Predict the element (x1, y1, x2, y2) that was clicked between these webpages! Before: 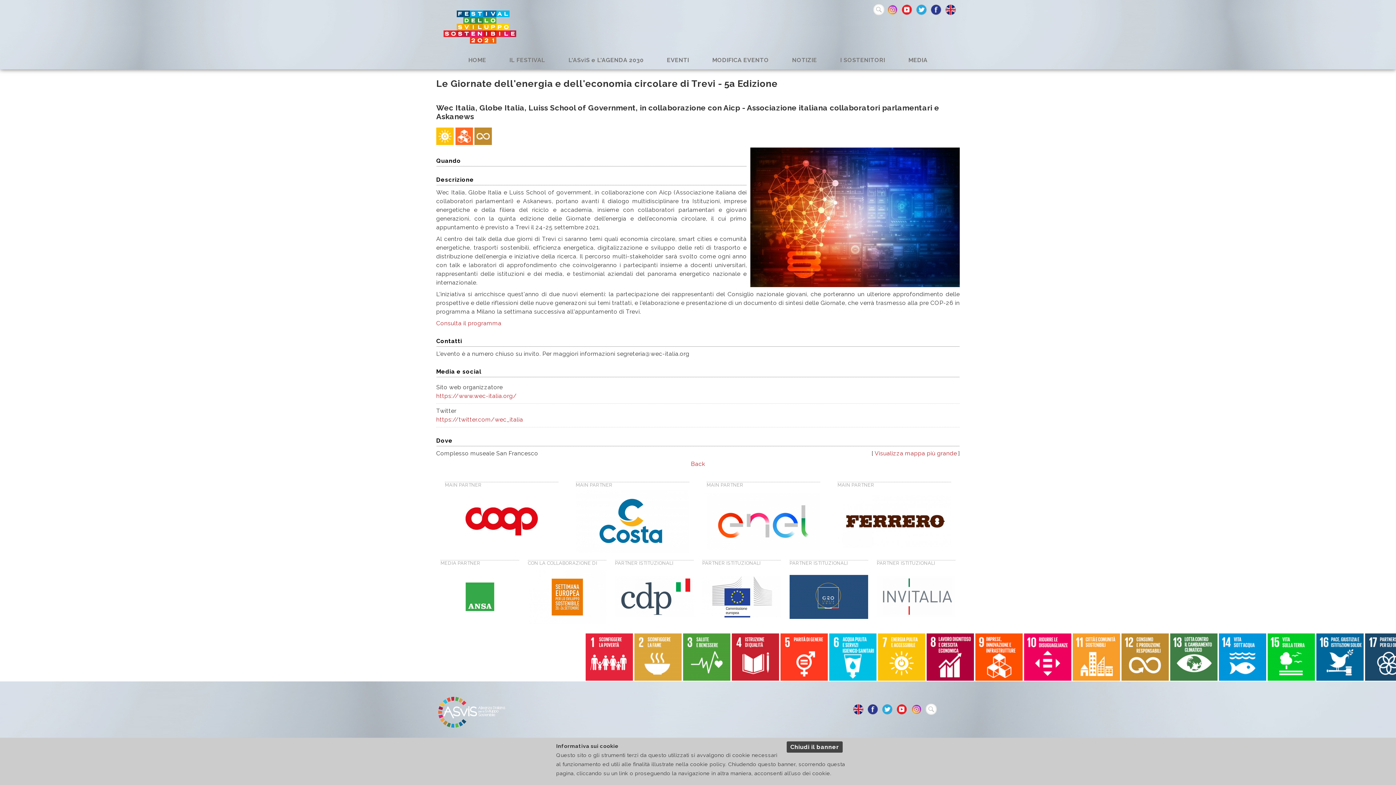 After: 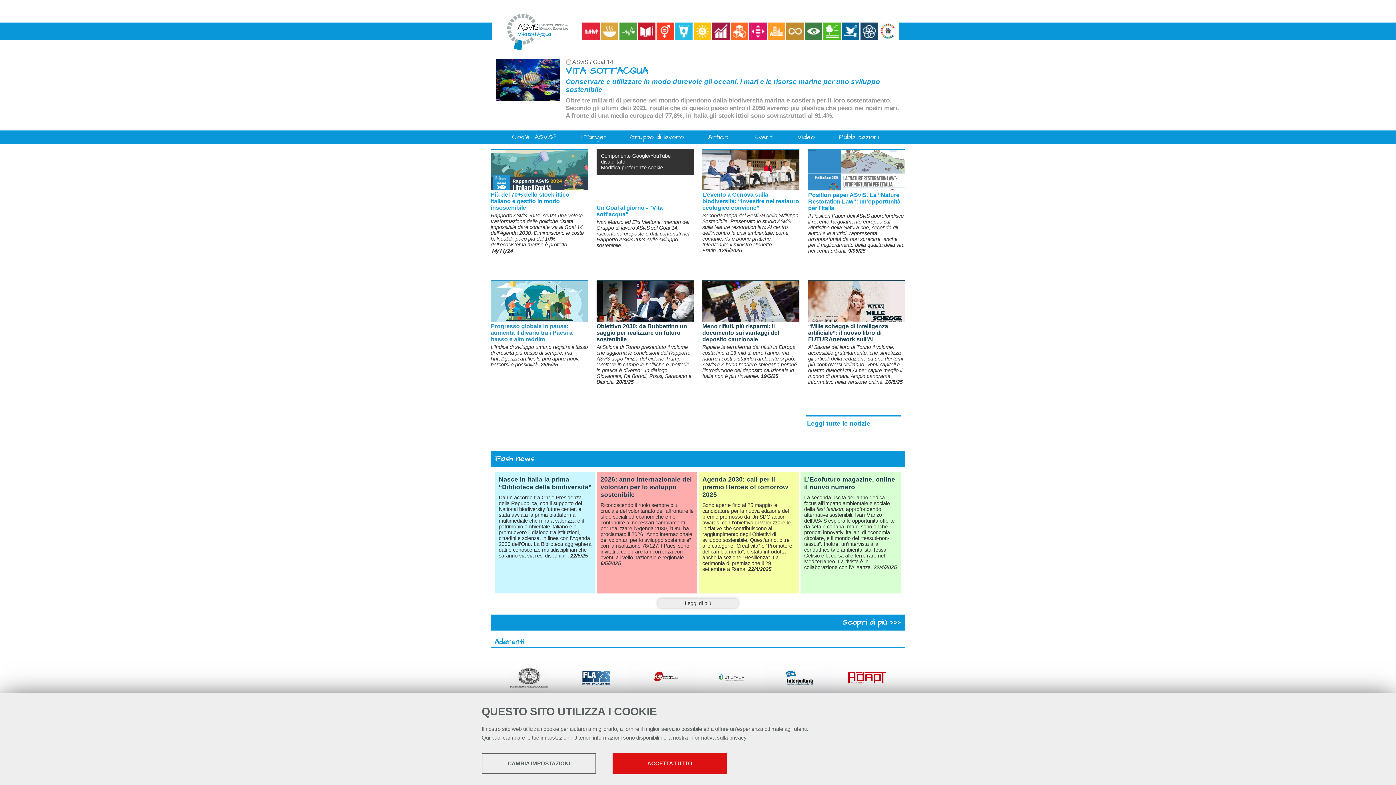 Action: bbox: (593, 675, 640, 682)